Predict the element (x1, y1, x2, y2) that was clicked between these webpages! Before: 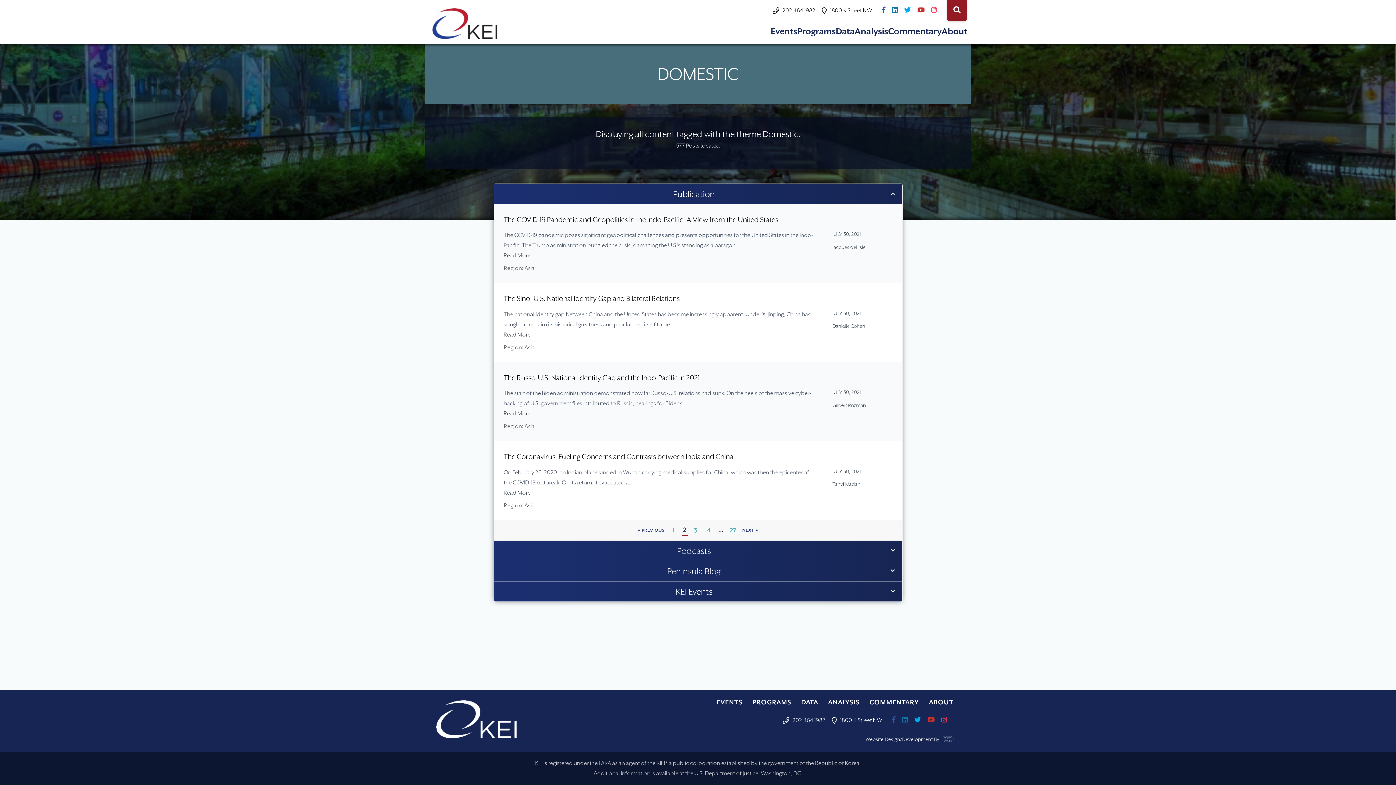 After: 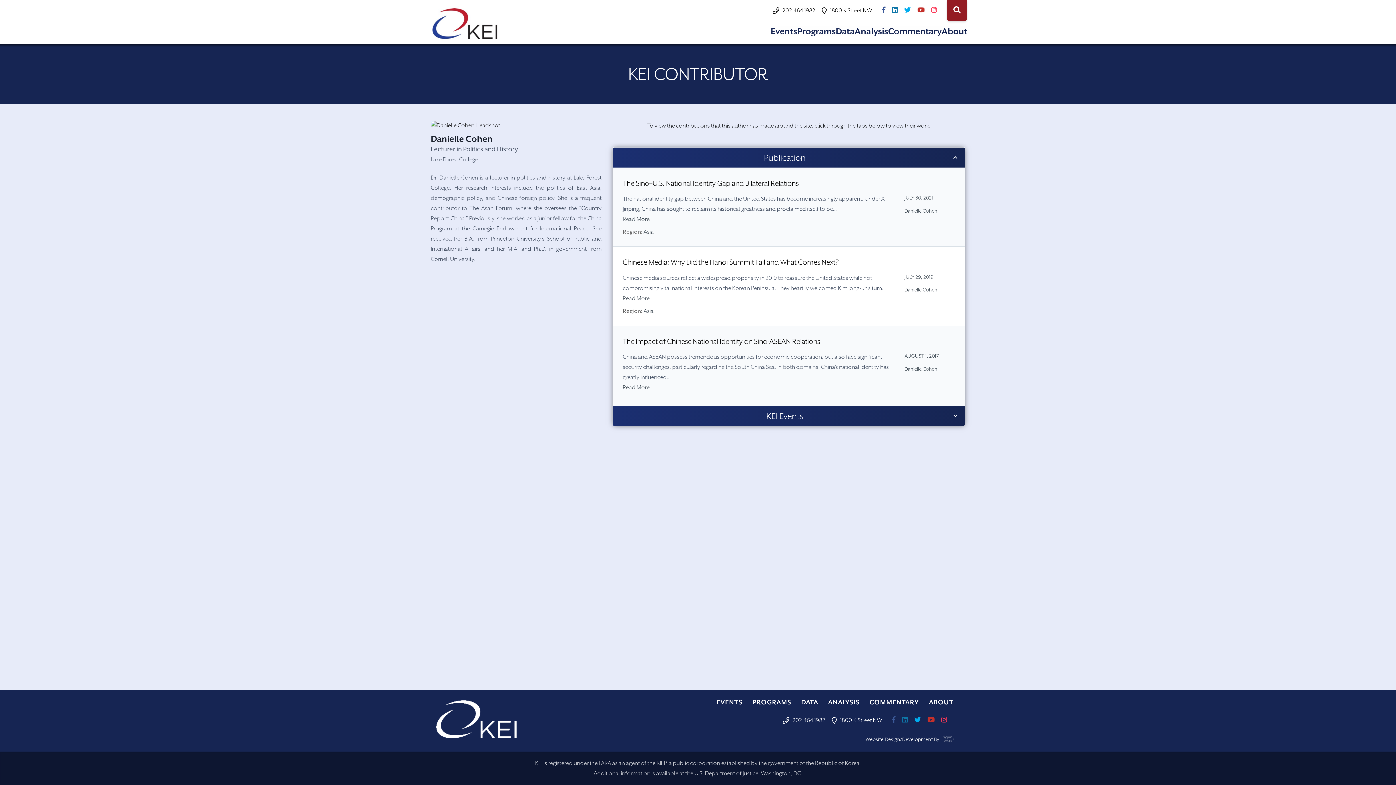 Action: bbox: (832, 323, 865, 329) label: Danielle Cohen